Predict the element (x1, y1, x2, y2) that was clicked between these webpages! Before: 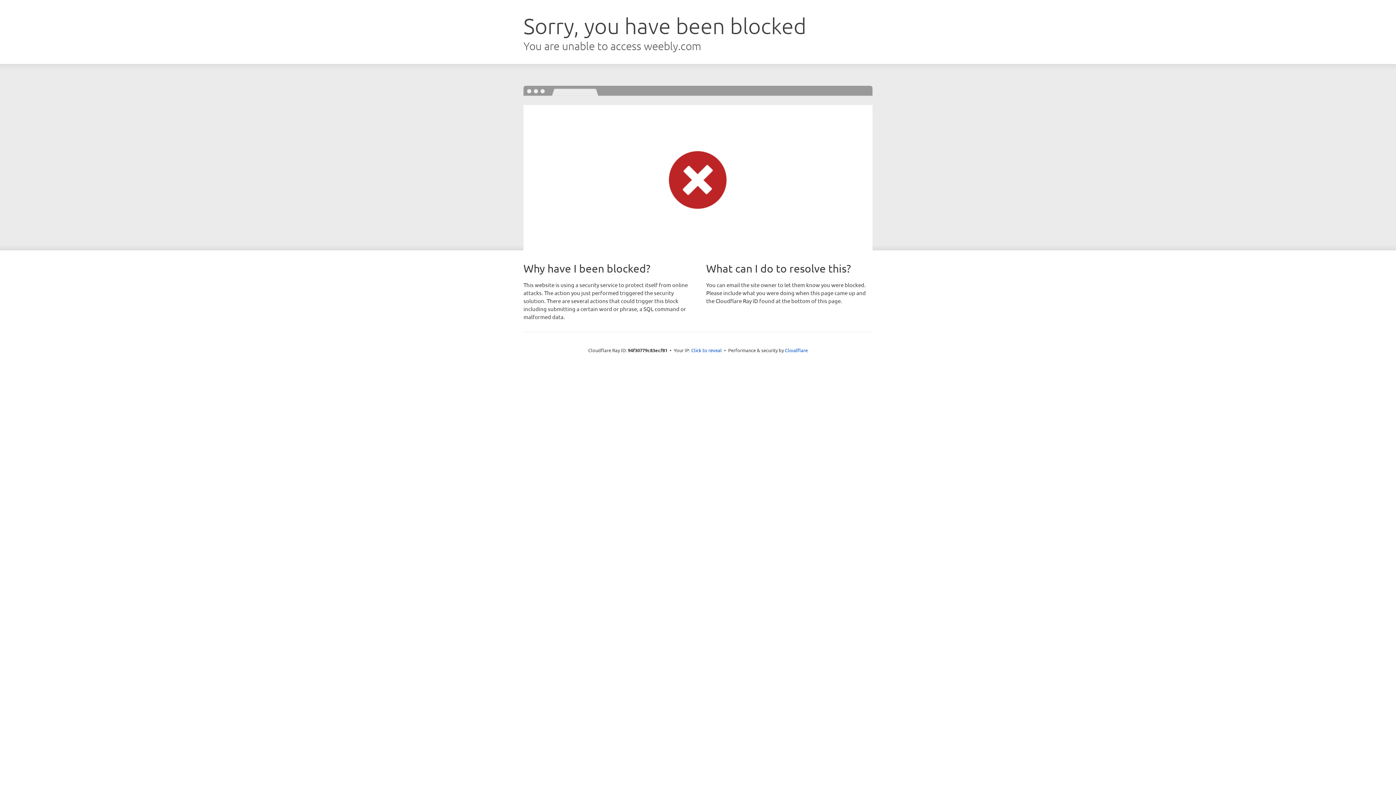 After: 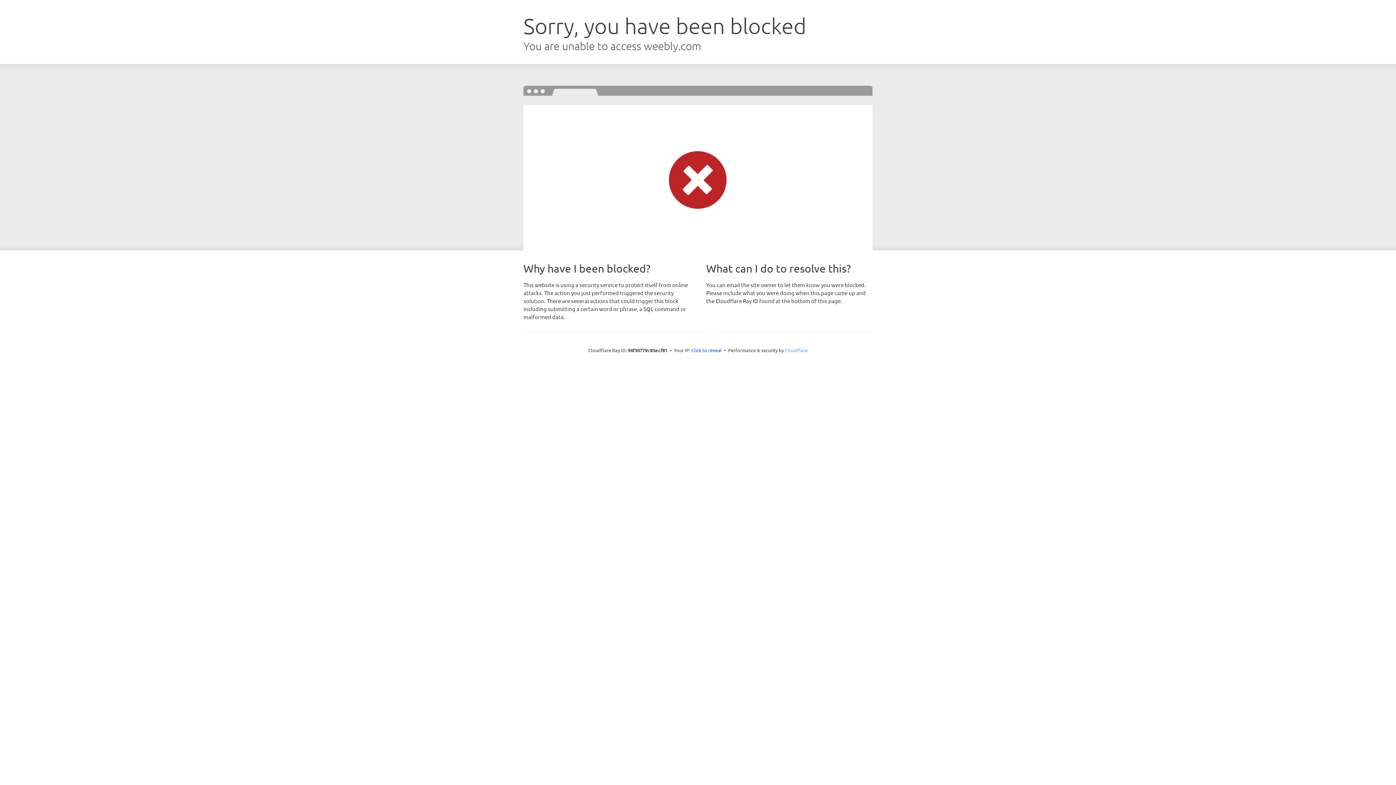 Action: label: Cloudflare bbox: (785, 347, 808, 353)